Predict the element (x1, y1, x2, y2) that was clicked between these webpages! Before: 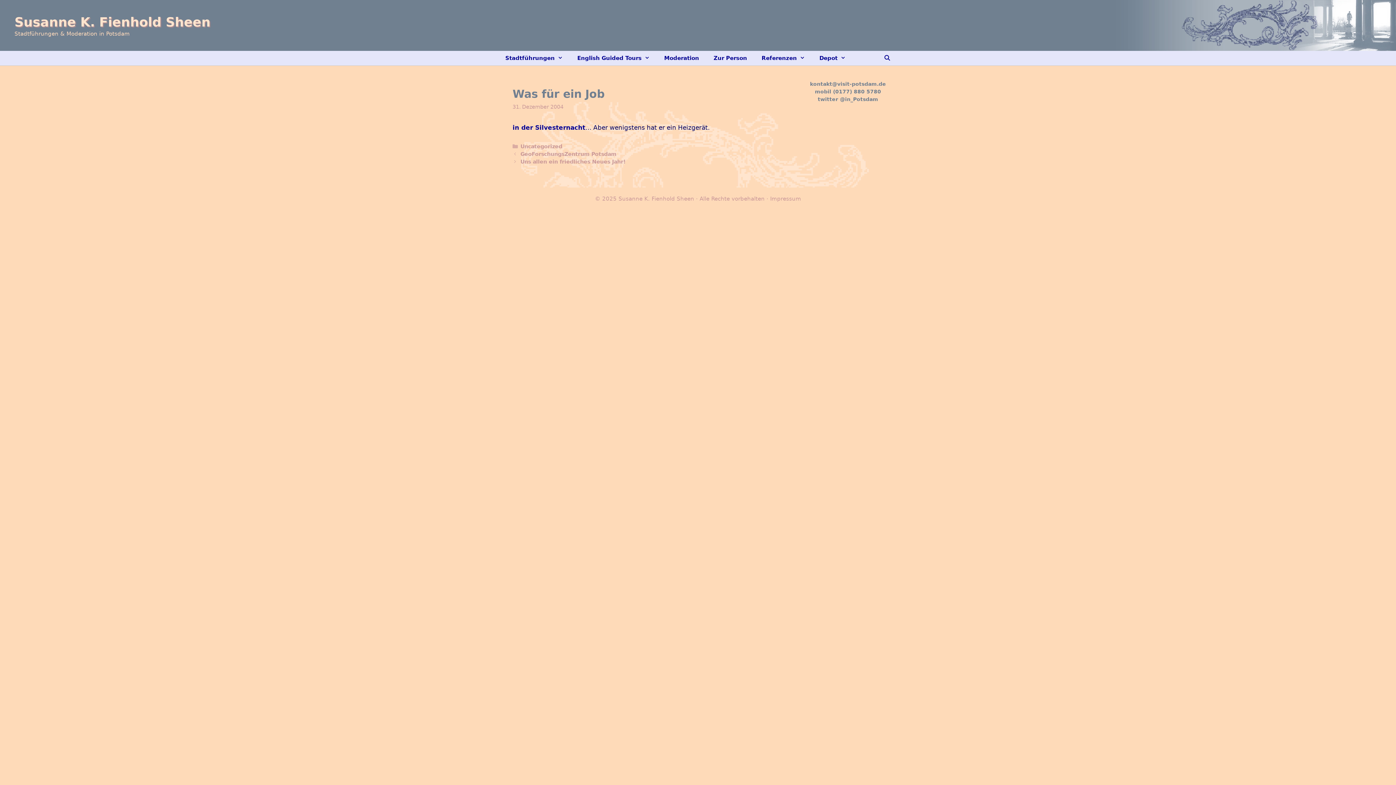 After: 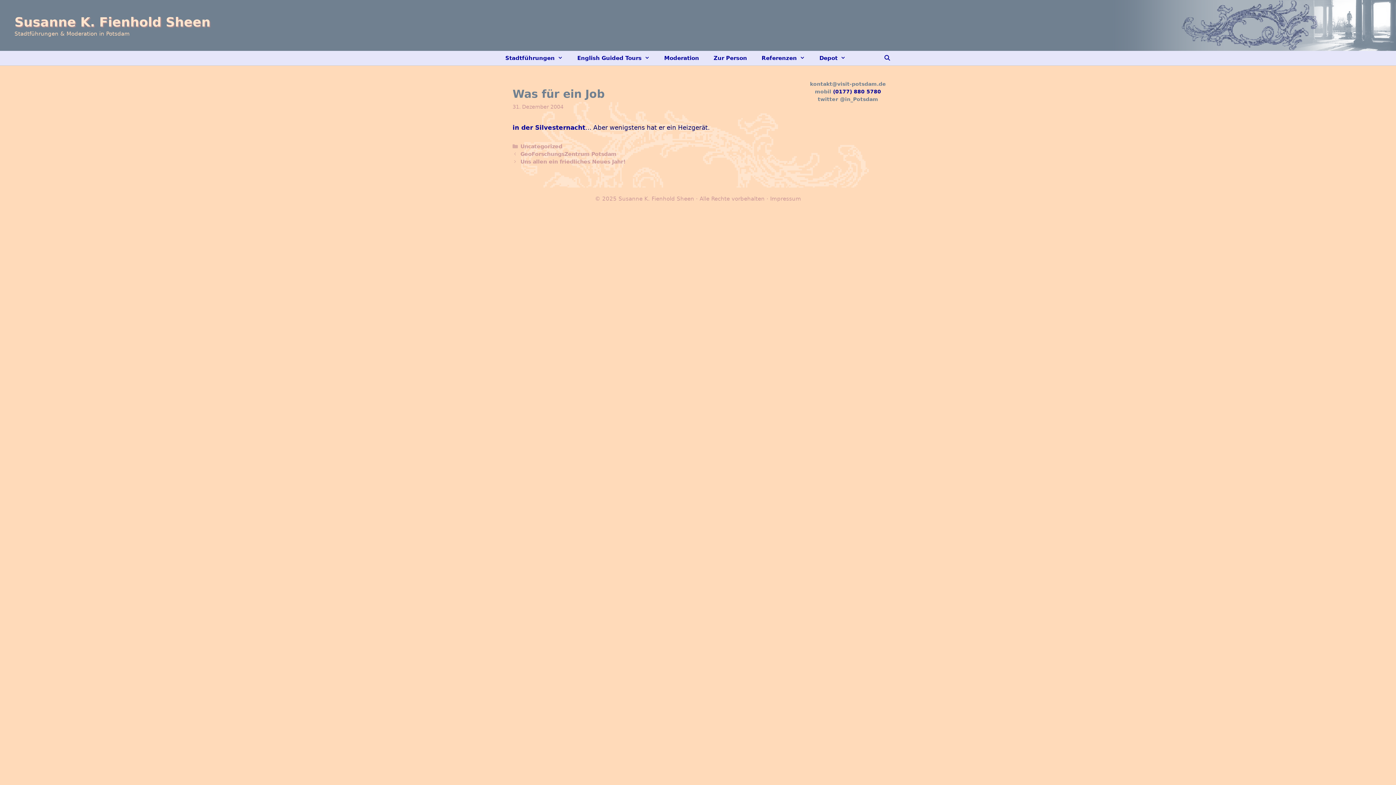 Action: label: (0177) 880 5780 bbox: (833, 88, 881, 94)